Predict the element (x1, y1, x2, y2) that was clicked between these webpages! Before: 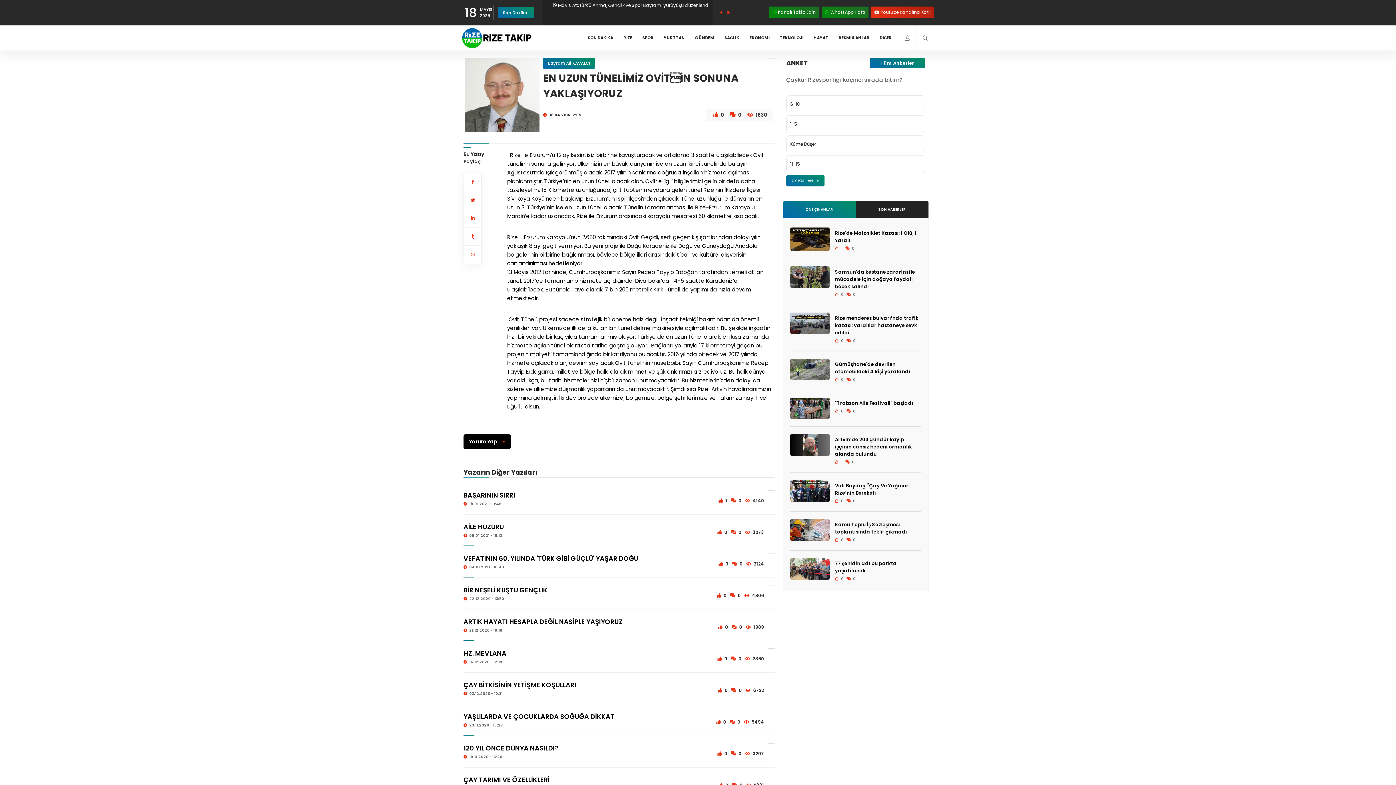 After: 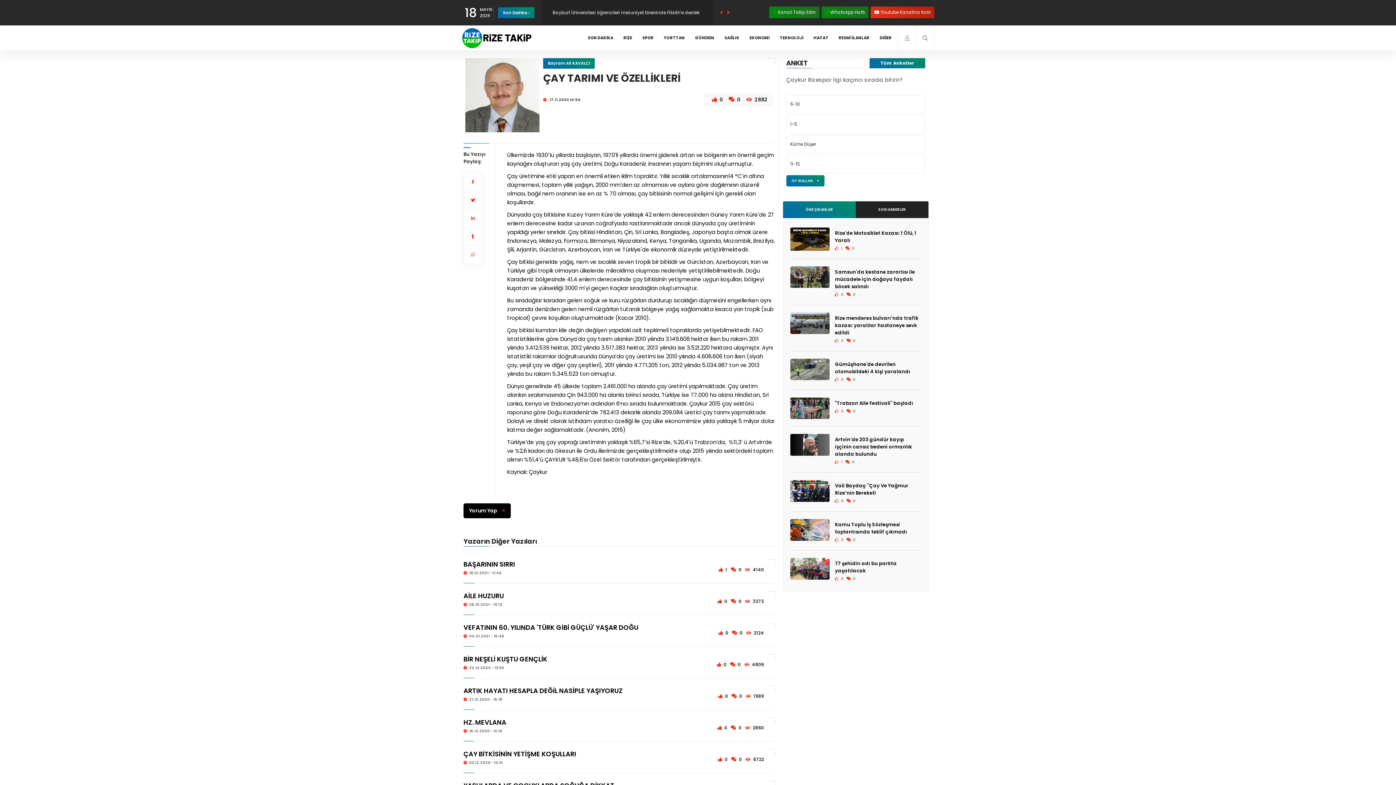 Action: bbox: (463, 775, 549, 784) label: ÇAY TARIMI VE ÖZELLİKLERİ